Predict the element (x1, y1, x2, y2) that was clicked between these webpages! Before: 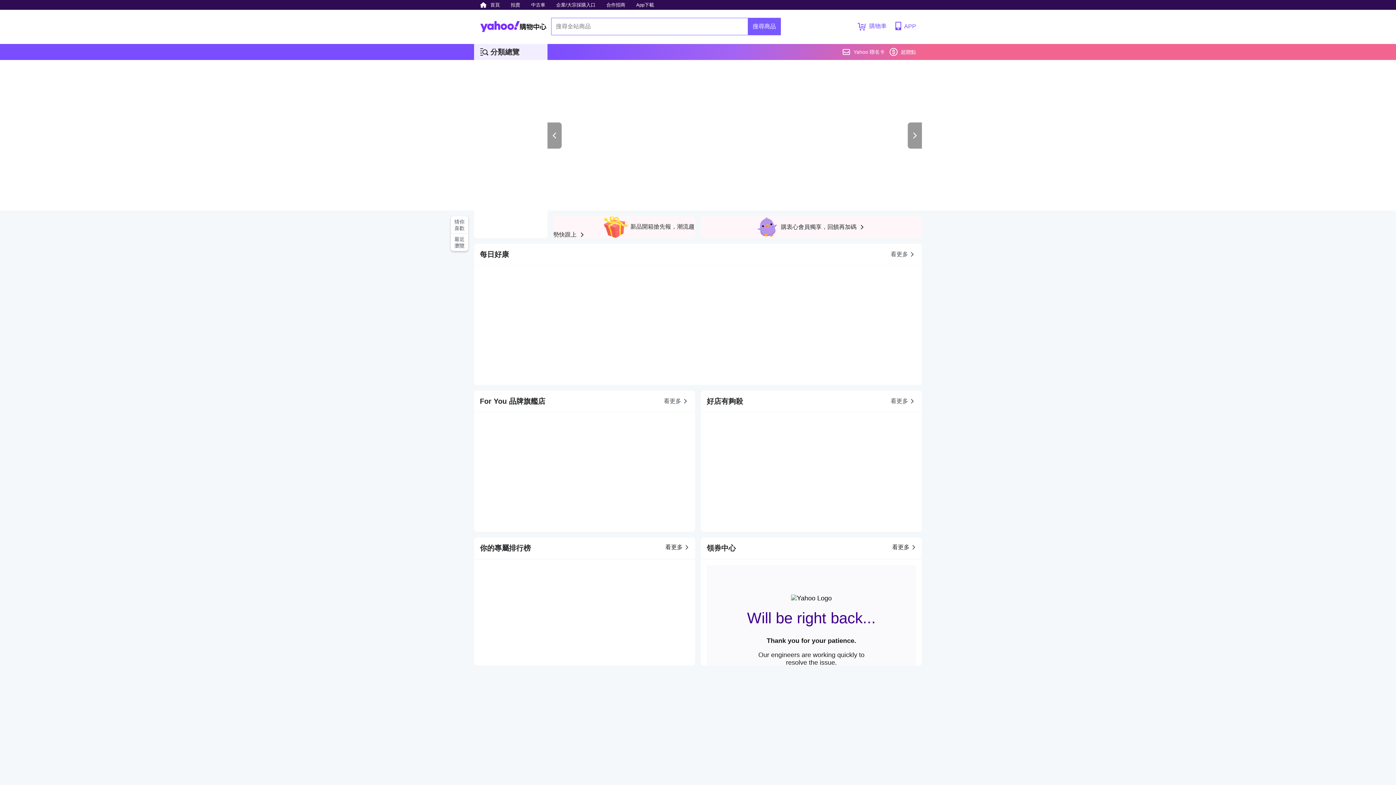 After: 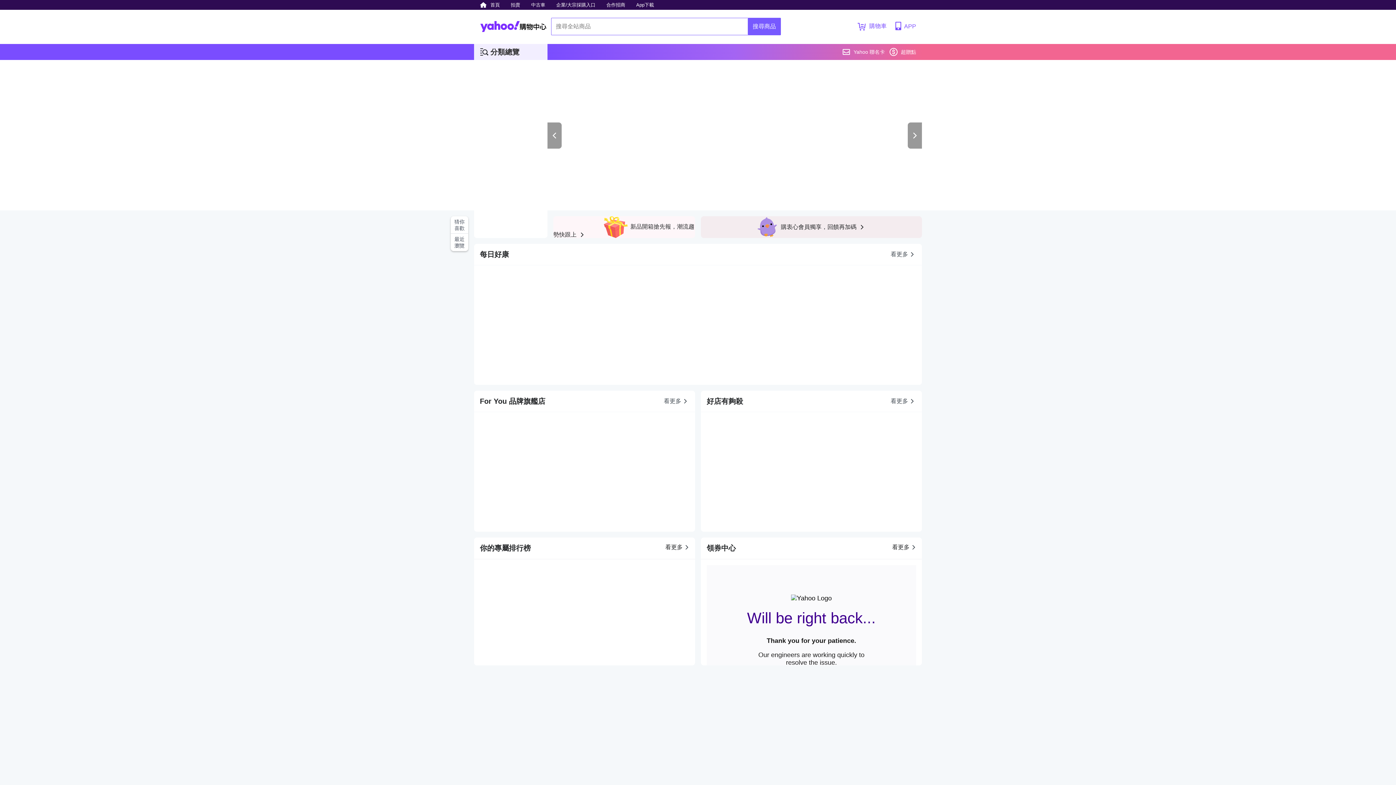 Action: label: 購衷心會員獨享，回饋再加碼  bbox: (781, 224, 866, 230)